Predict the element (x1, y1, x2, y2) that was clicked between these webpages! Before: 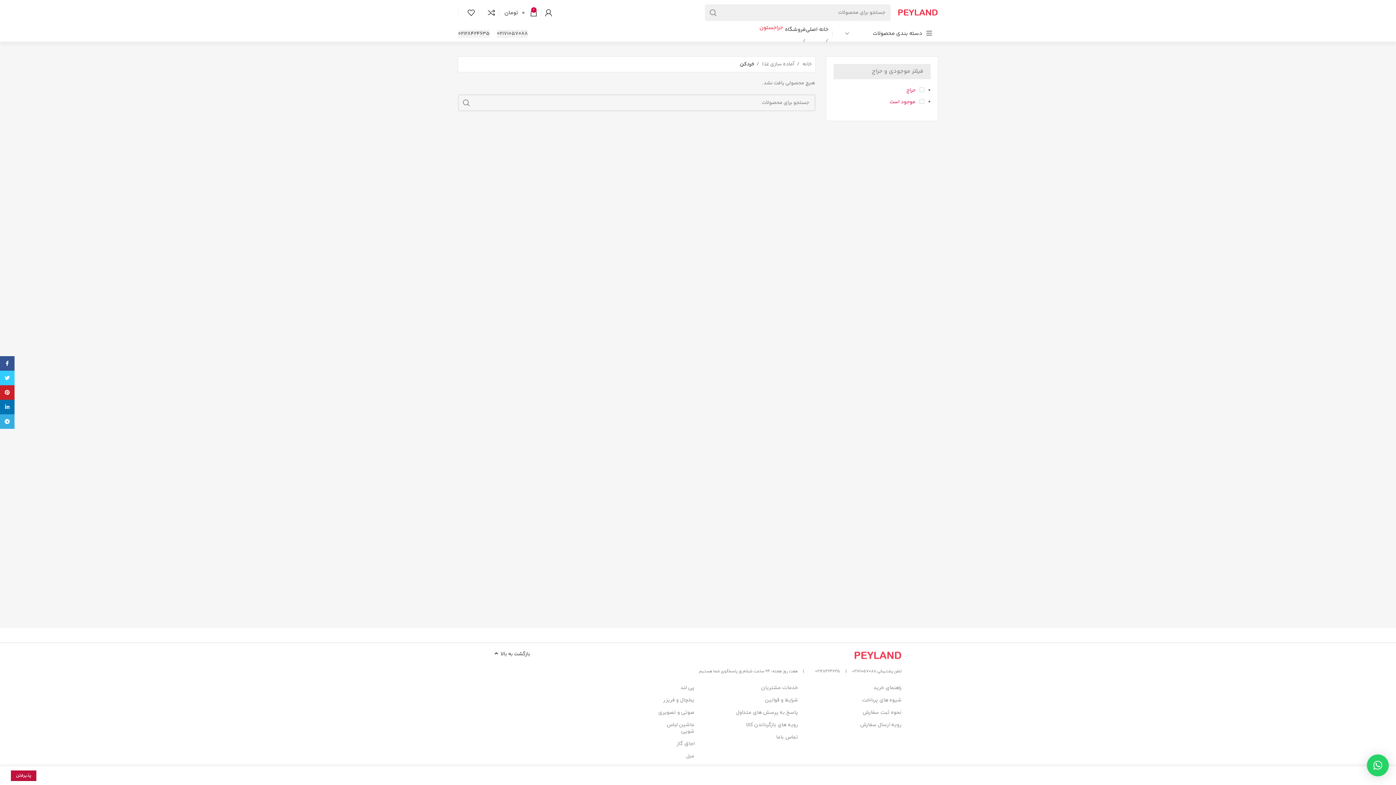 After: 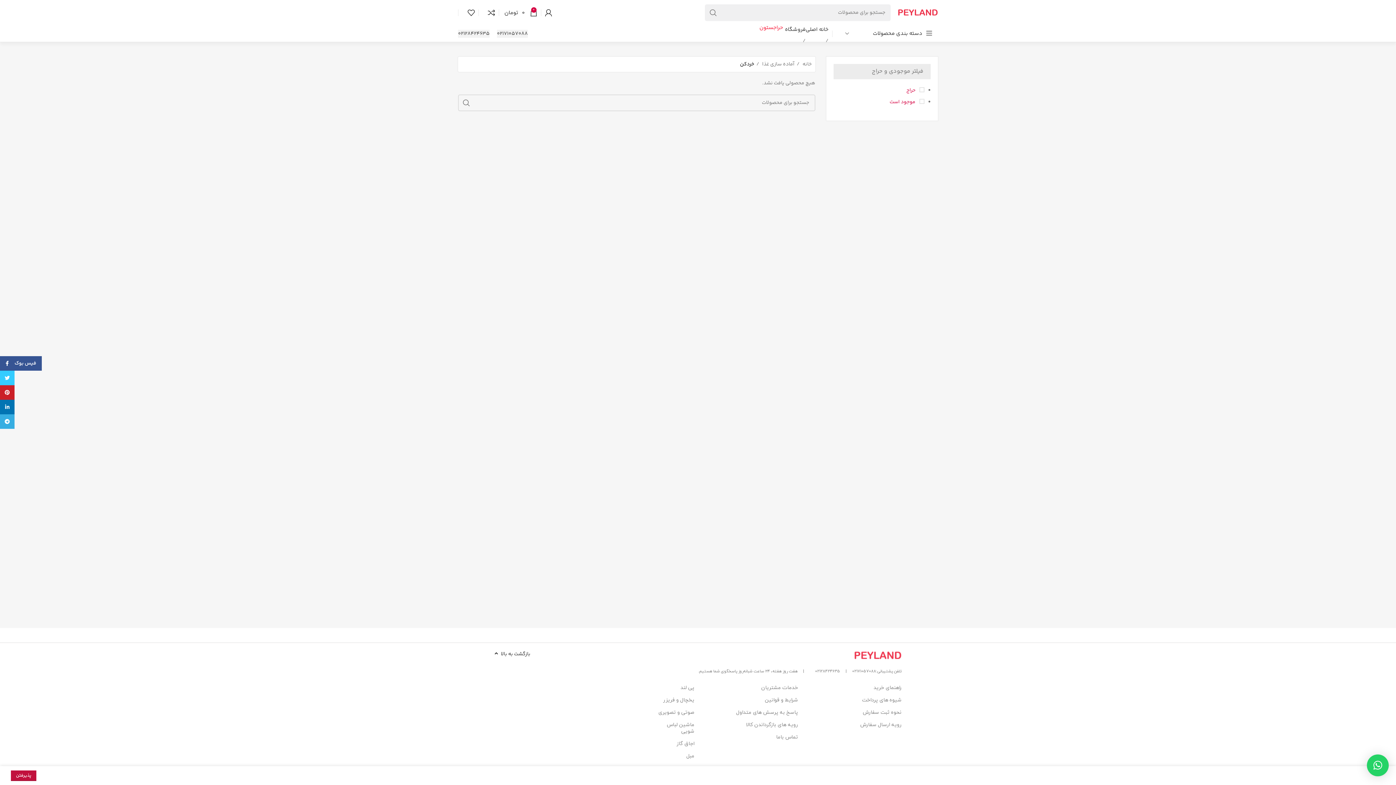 Action: bbox: (0, 356, 14, 370) label: آدرس لینک های اجتماعی فیس بوک را وارد کنید.